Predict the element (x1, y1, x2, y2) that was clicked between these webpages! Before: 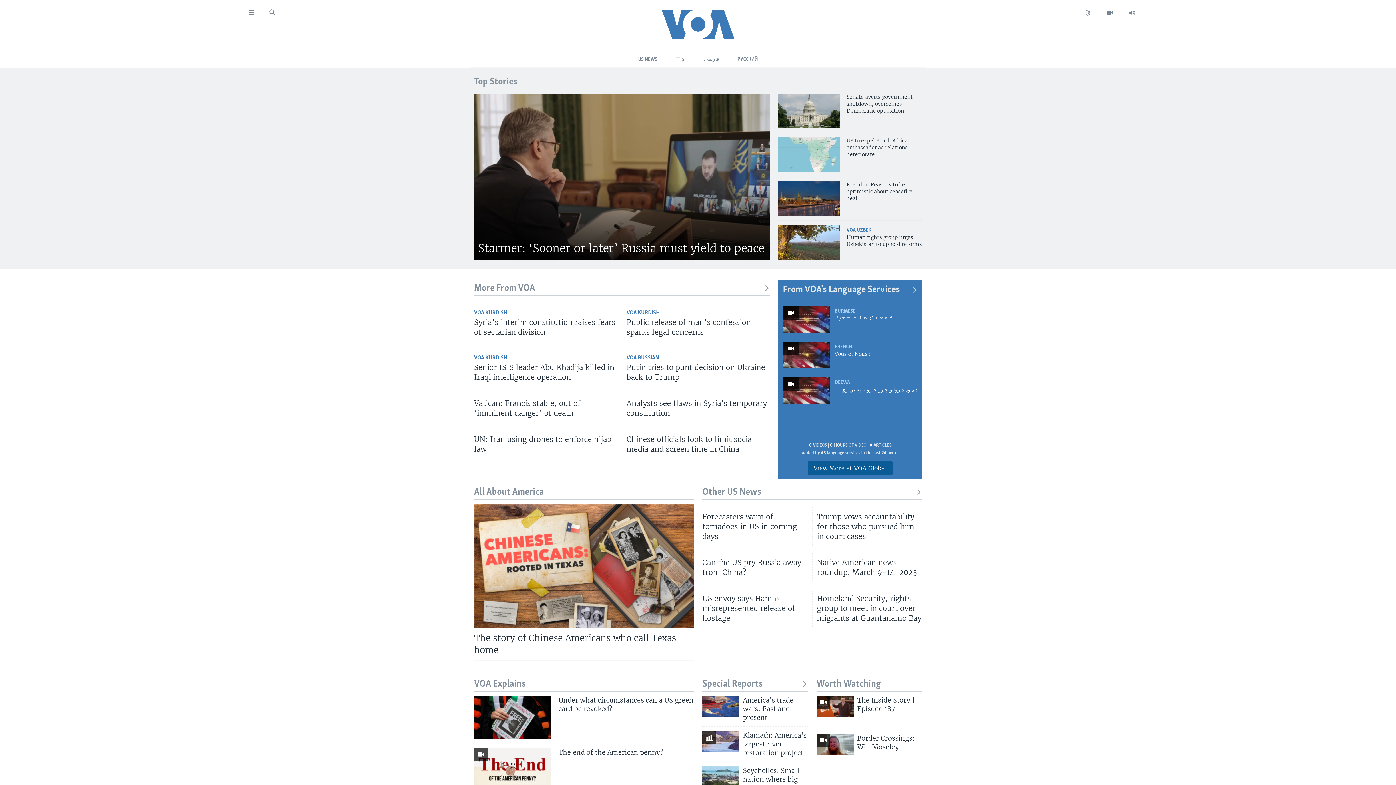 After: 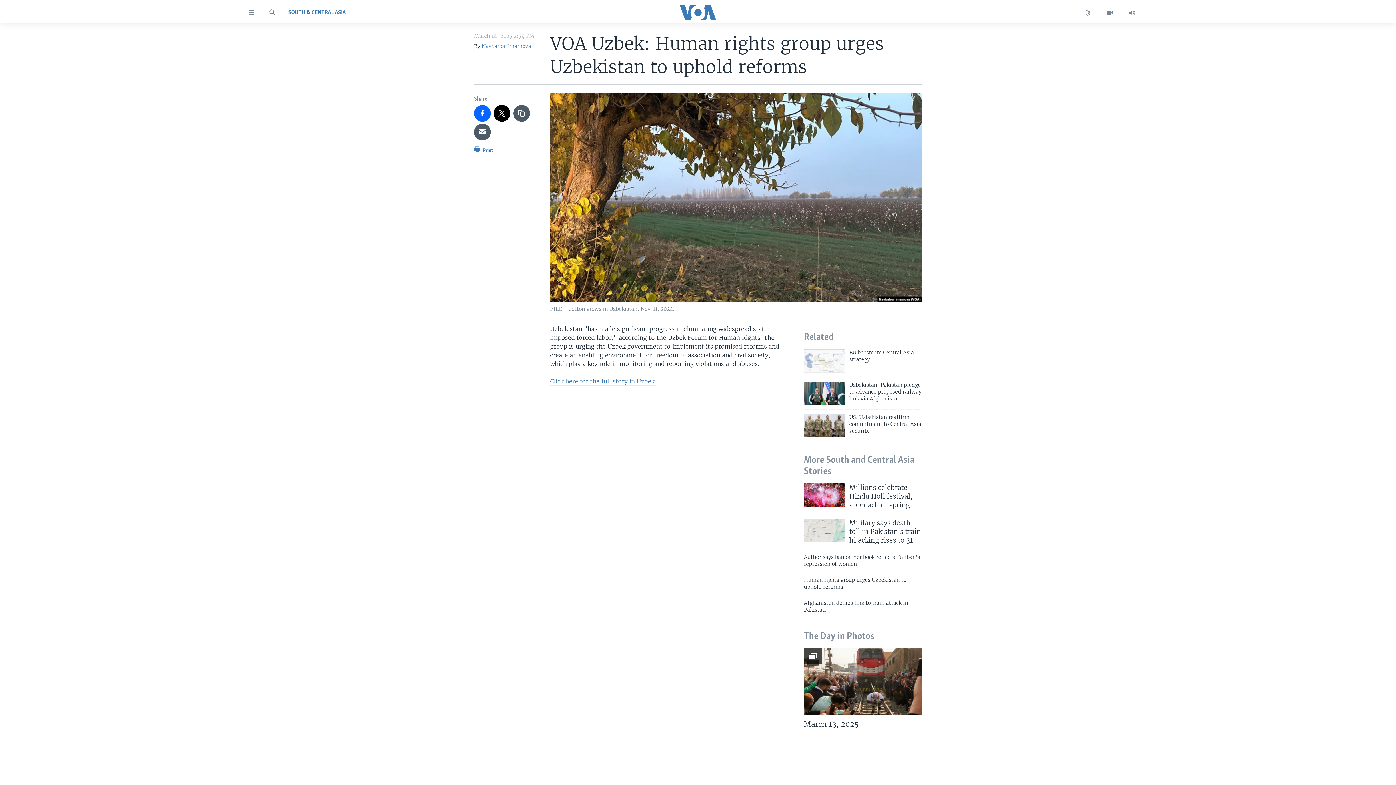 Action: label: Human rights group urges Uzbekistan to uphold reforms bbox: (846, 234, 922, 252)